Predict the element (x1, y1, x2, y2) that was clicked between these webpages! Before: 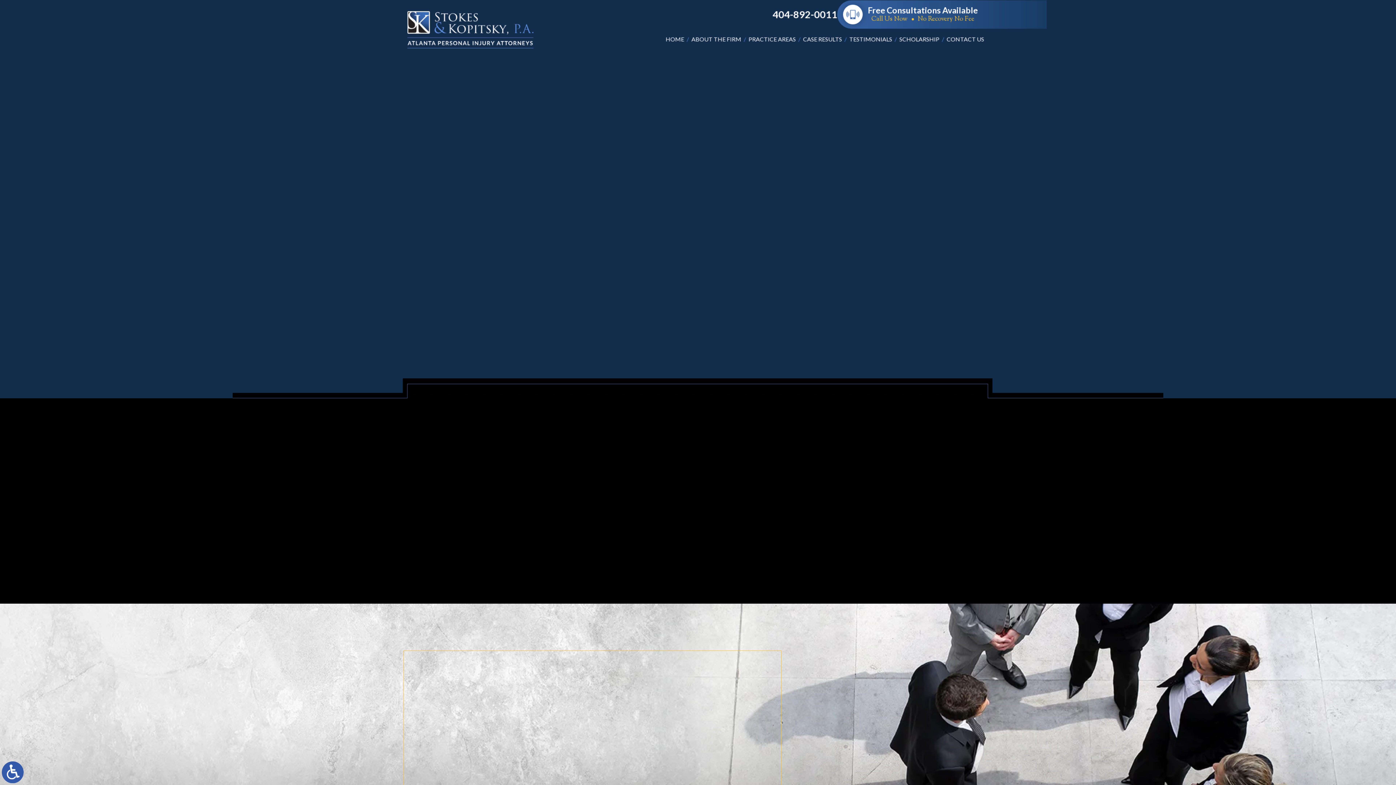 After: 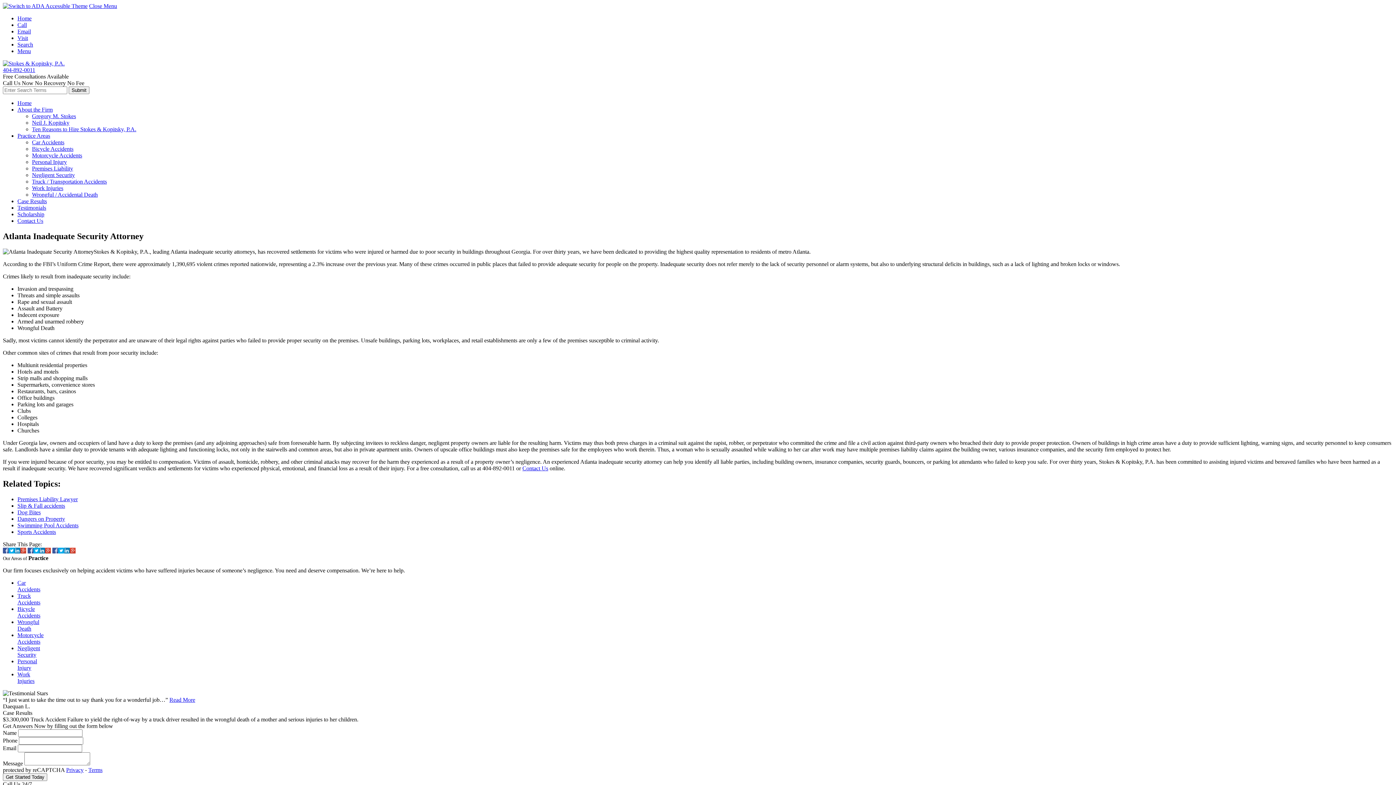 Action: bbox: (671, 494, 770, 570) label: NEGLIGENT
SECURITY